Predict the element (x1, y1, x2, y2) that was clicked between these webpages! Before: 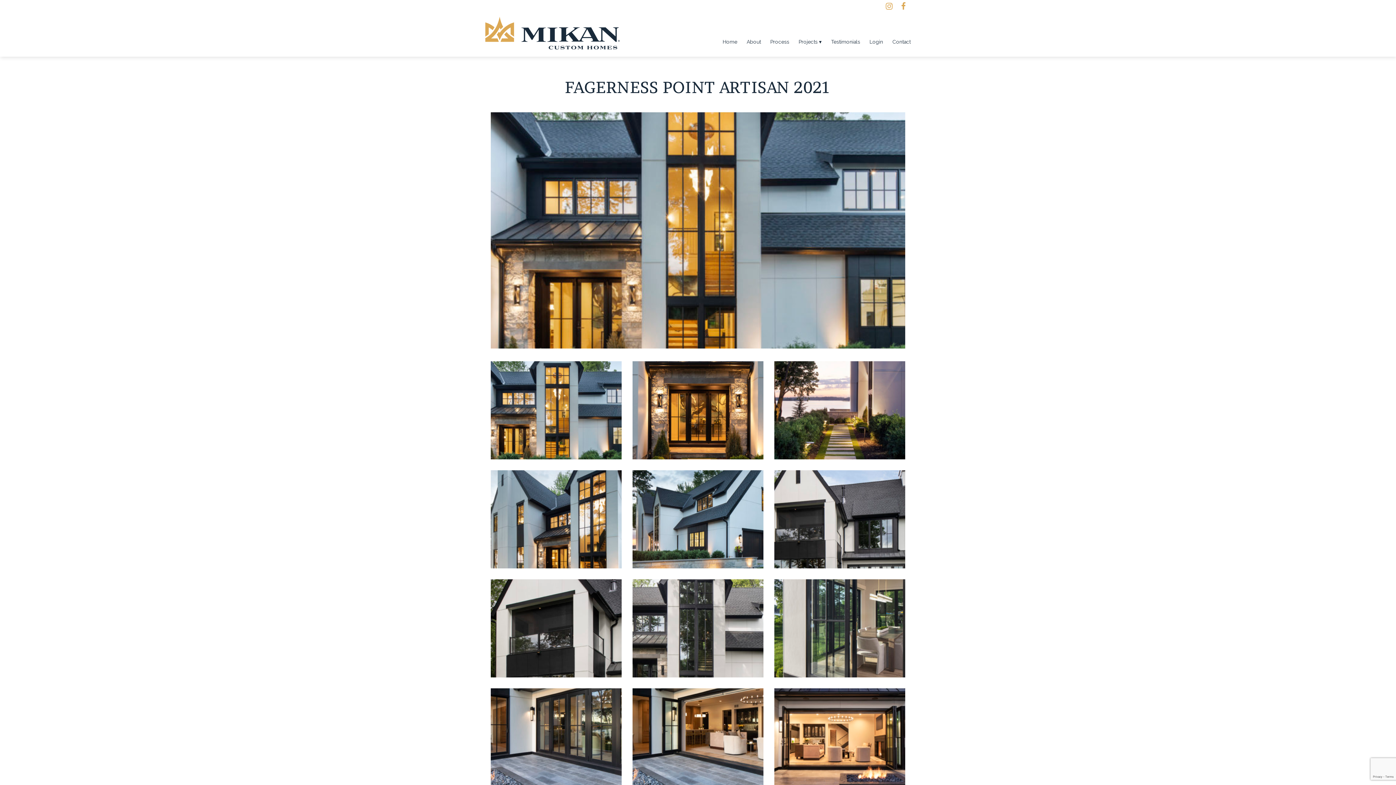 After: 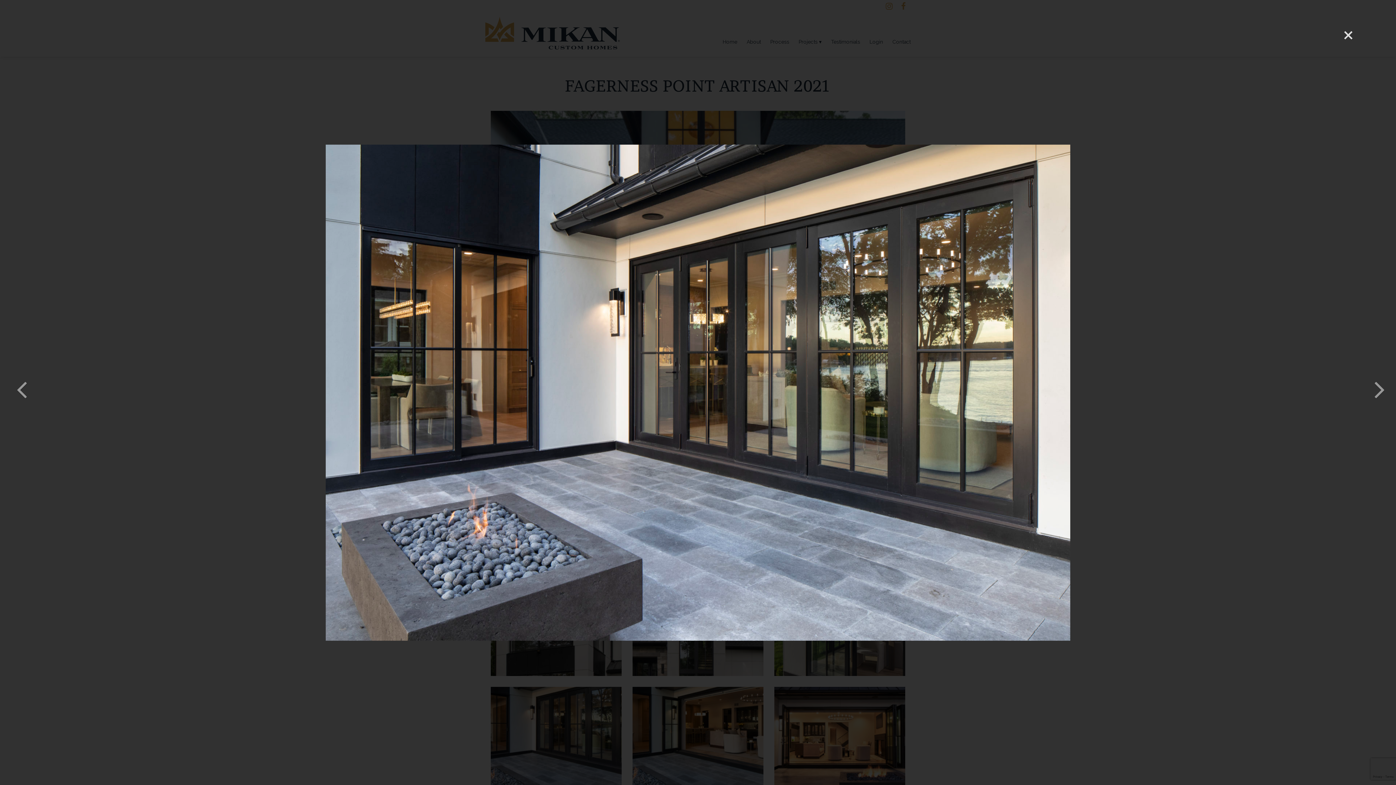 Action: bbox: (447, 665, 665, 810)